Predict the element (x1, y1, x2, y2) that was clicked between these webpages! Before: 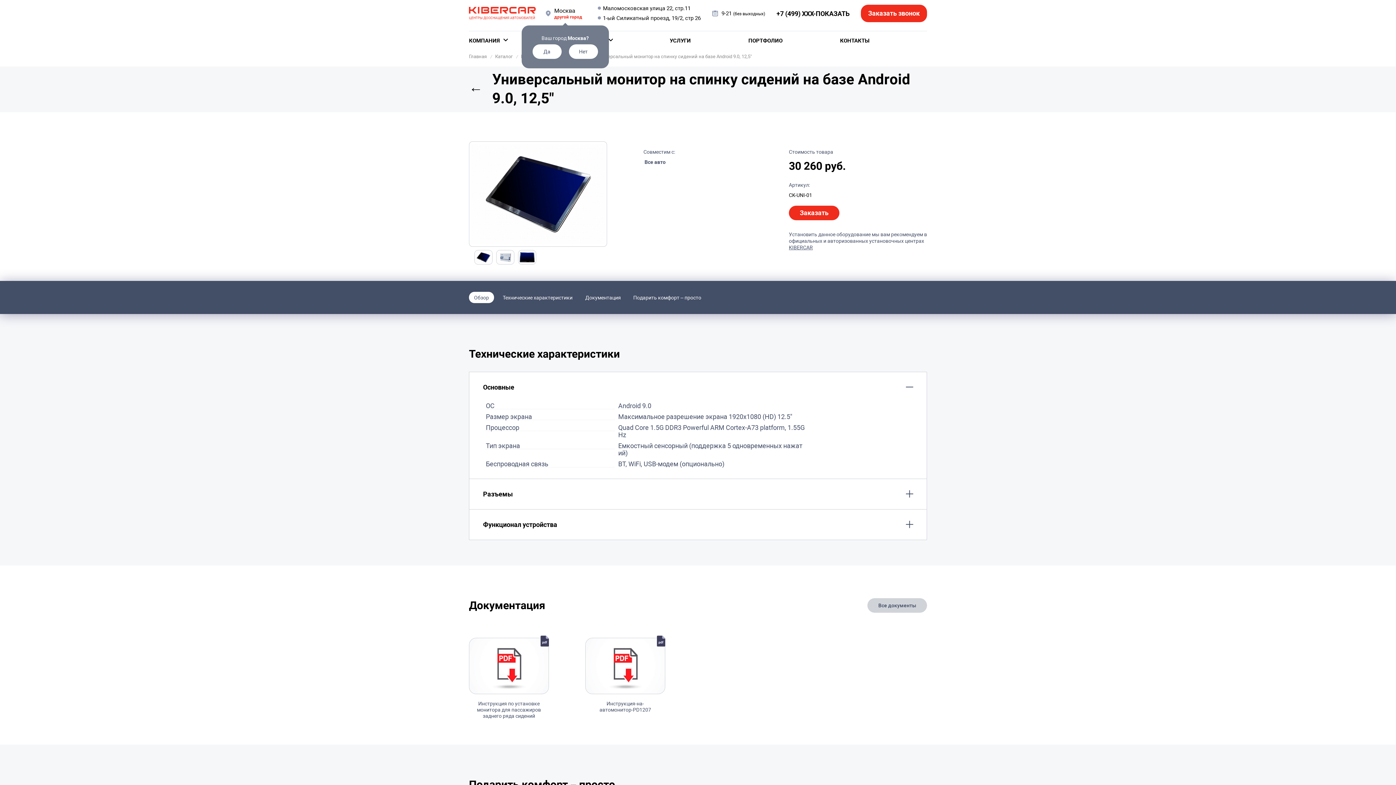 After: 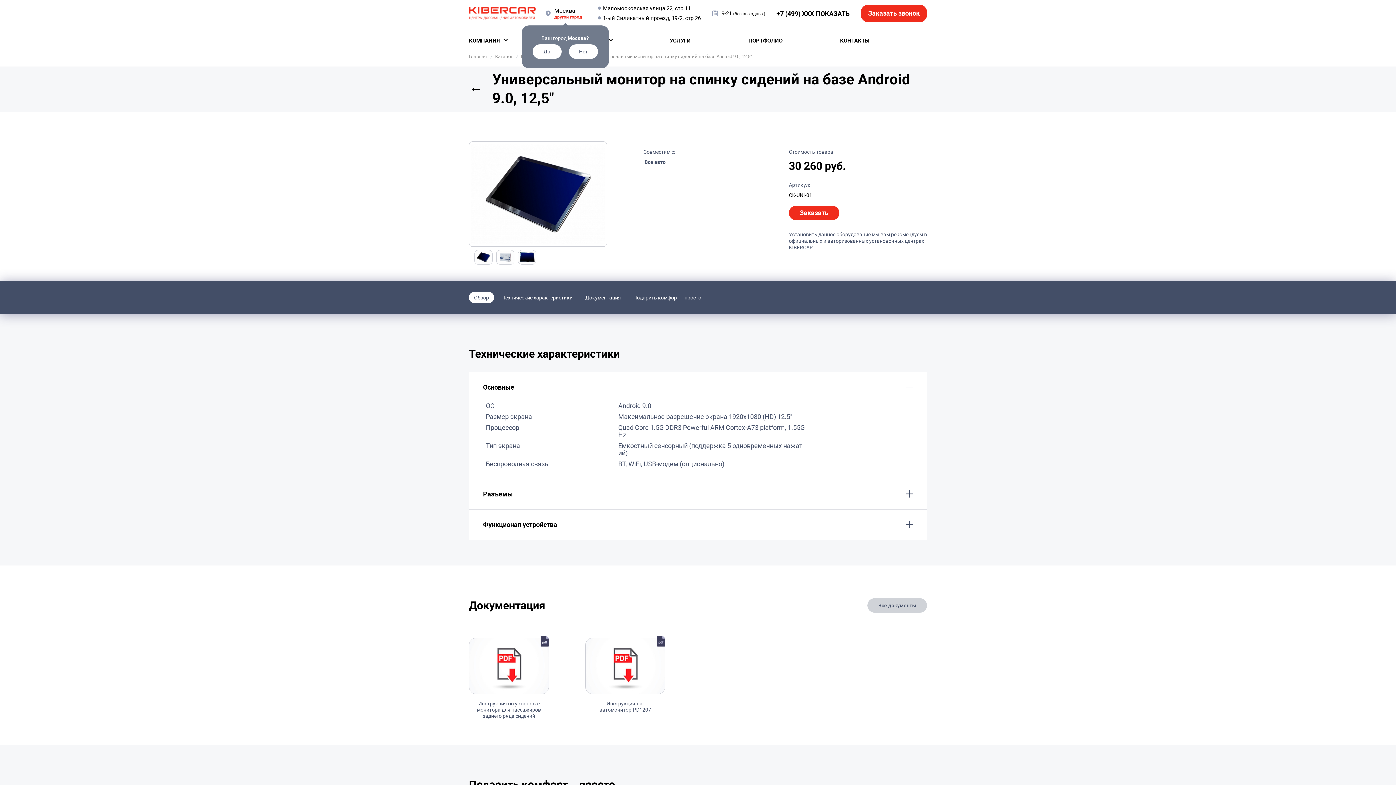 Action: bbox: (469, 291, 494, 303) label: Обзор